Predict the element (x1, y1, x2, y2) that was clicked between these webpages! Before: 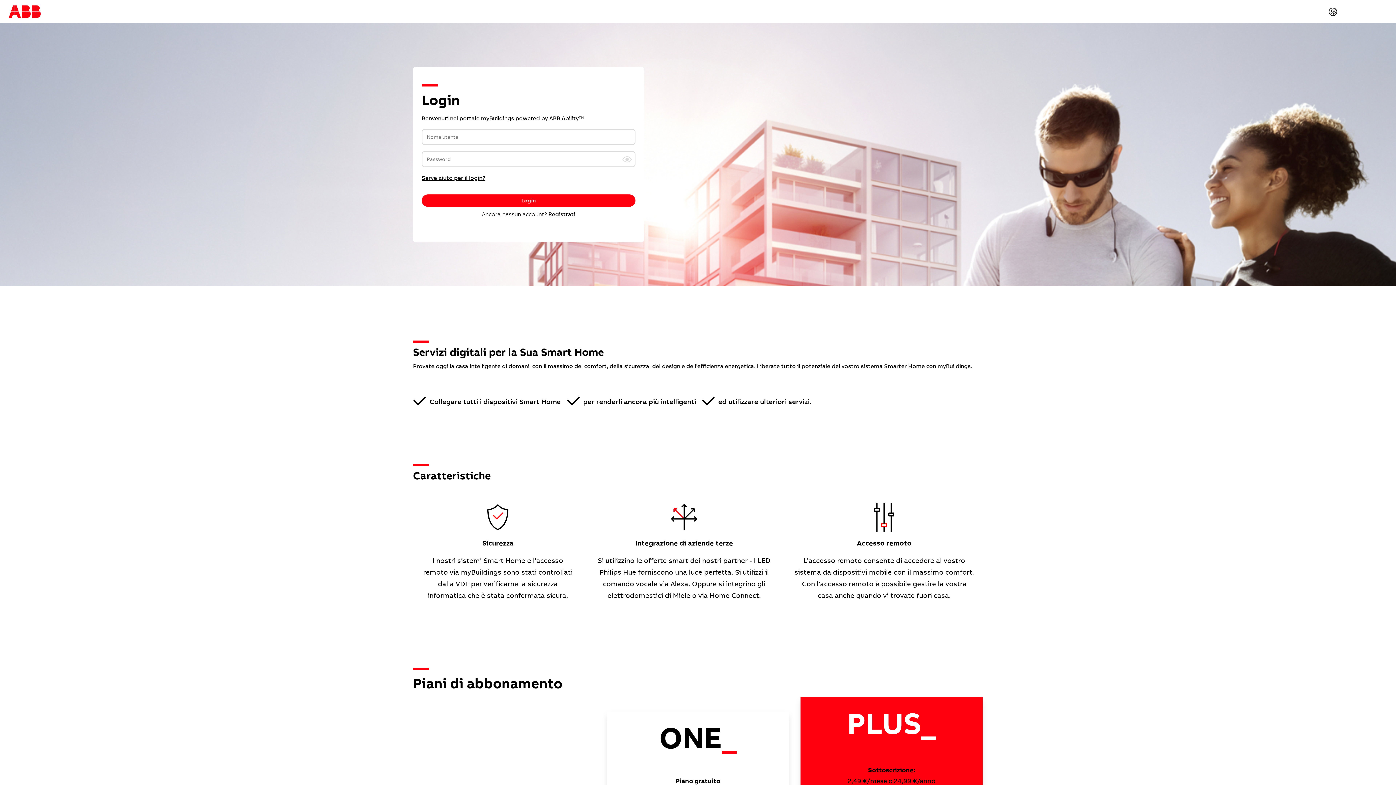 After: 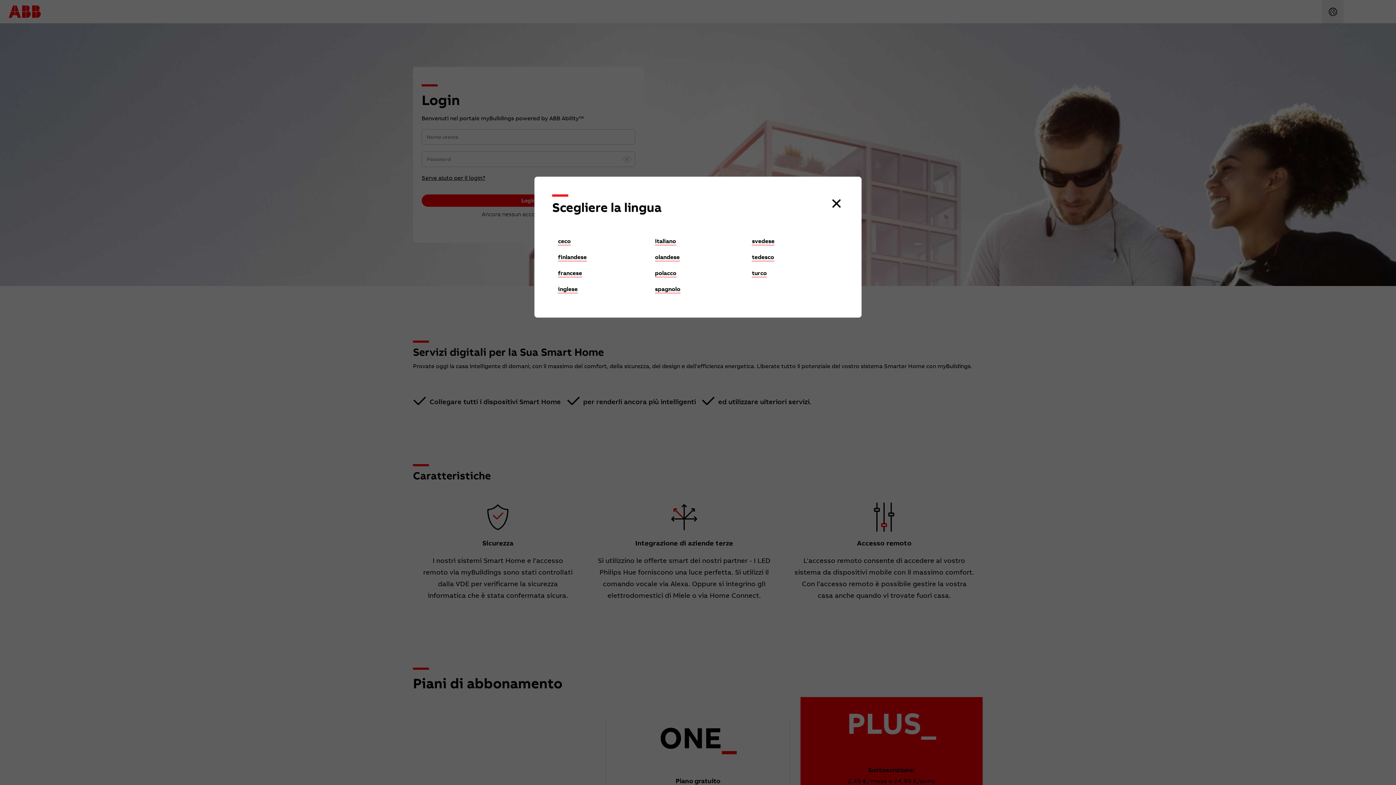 Action: bbox: (1322, 0, 1344, 23)